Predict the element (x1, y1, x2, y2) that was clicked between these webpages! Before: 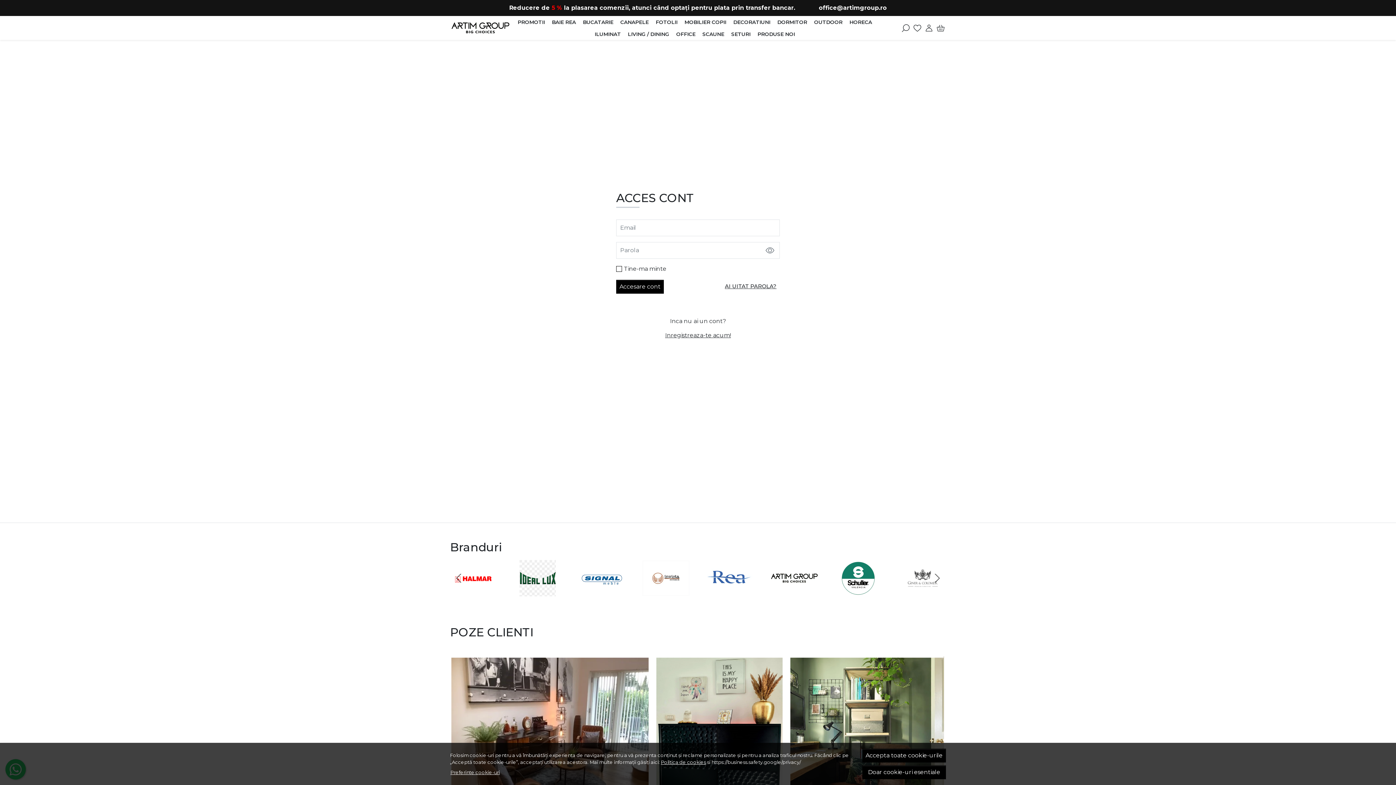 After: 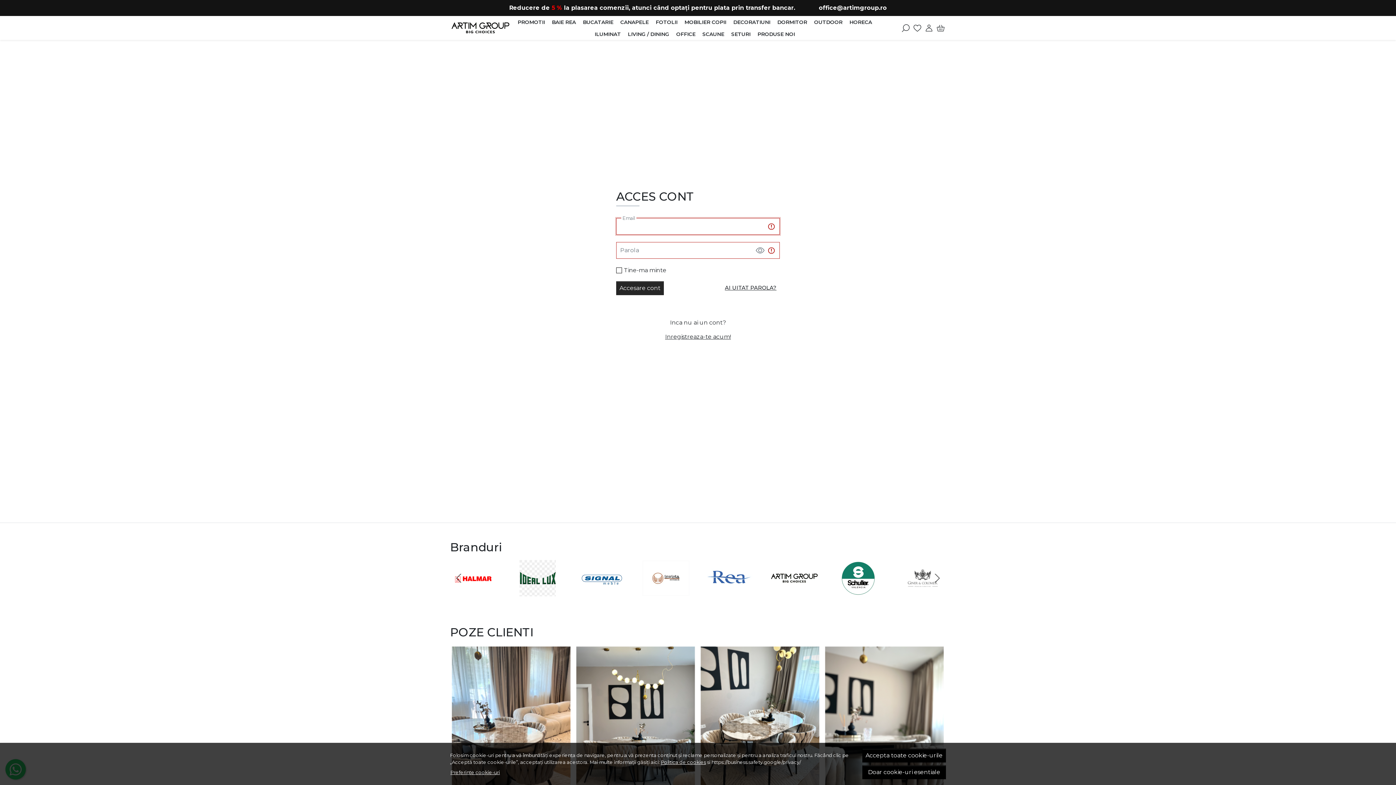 Action: bbox: (616, 279, 664, 293) label: Accesare cont